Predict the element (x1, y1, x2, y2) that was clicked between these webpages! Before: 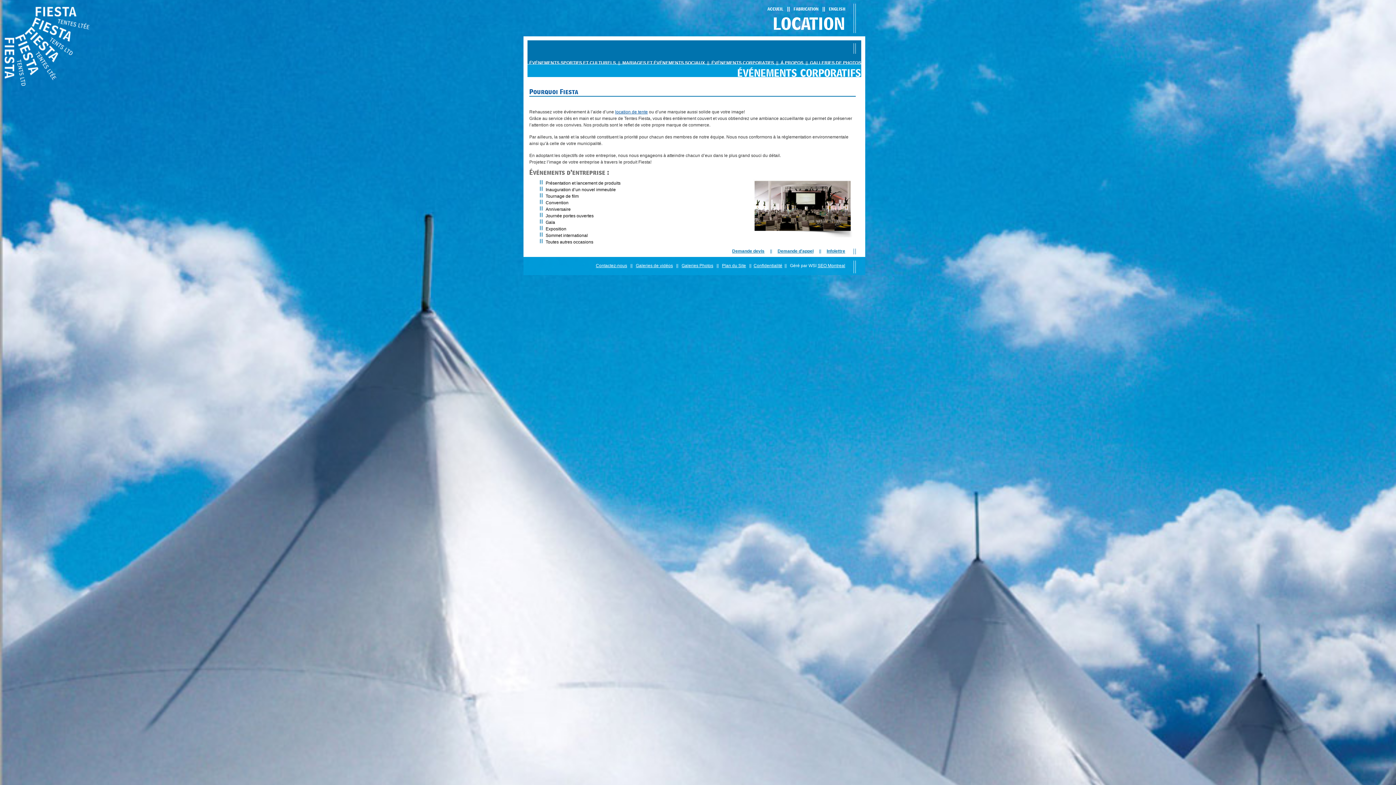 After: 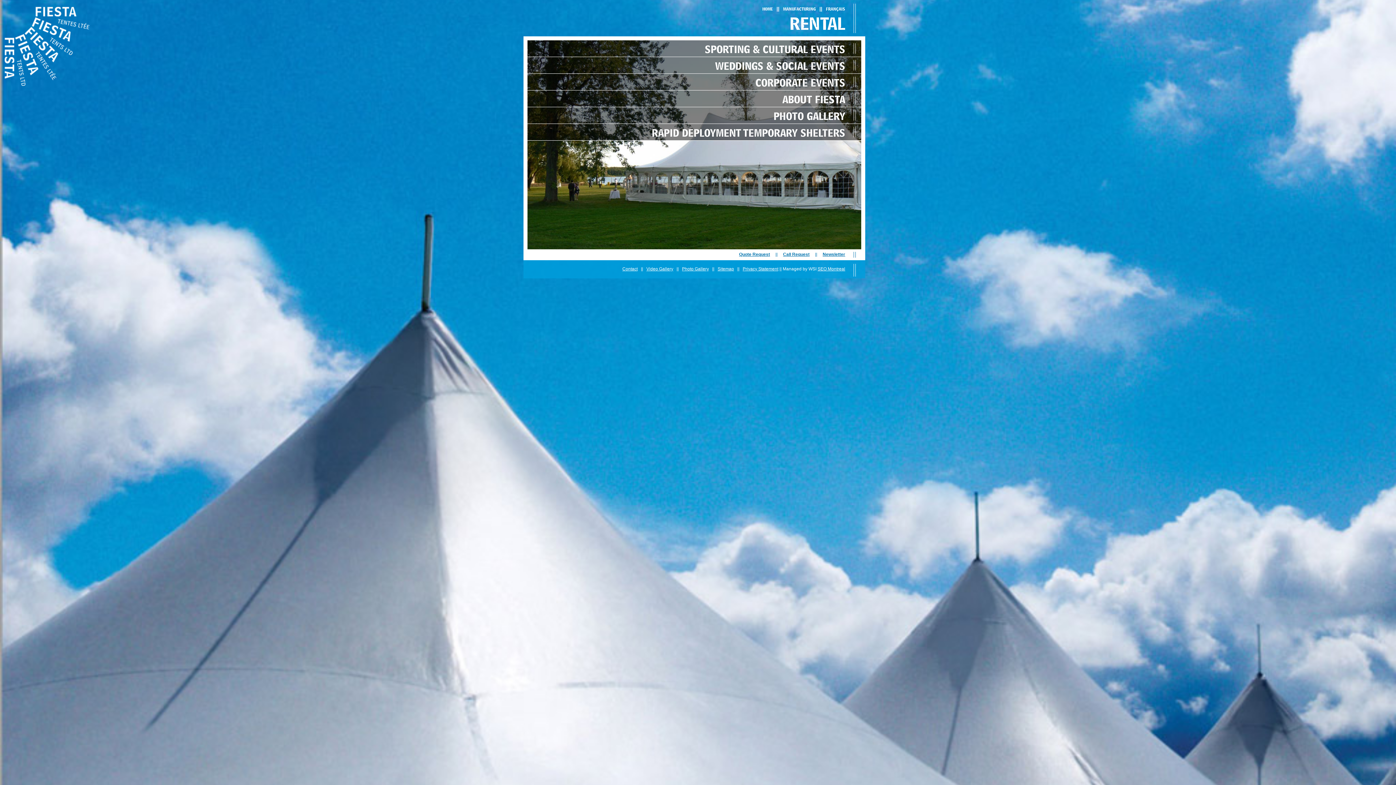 Action: bbox: (829, 6, 845, 11) label: ENGLISH